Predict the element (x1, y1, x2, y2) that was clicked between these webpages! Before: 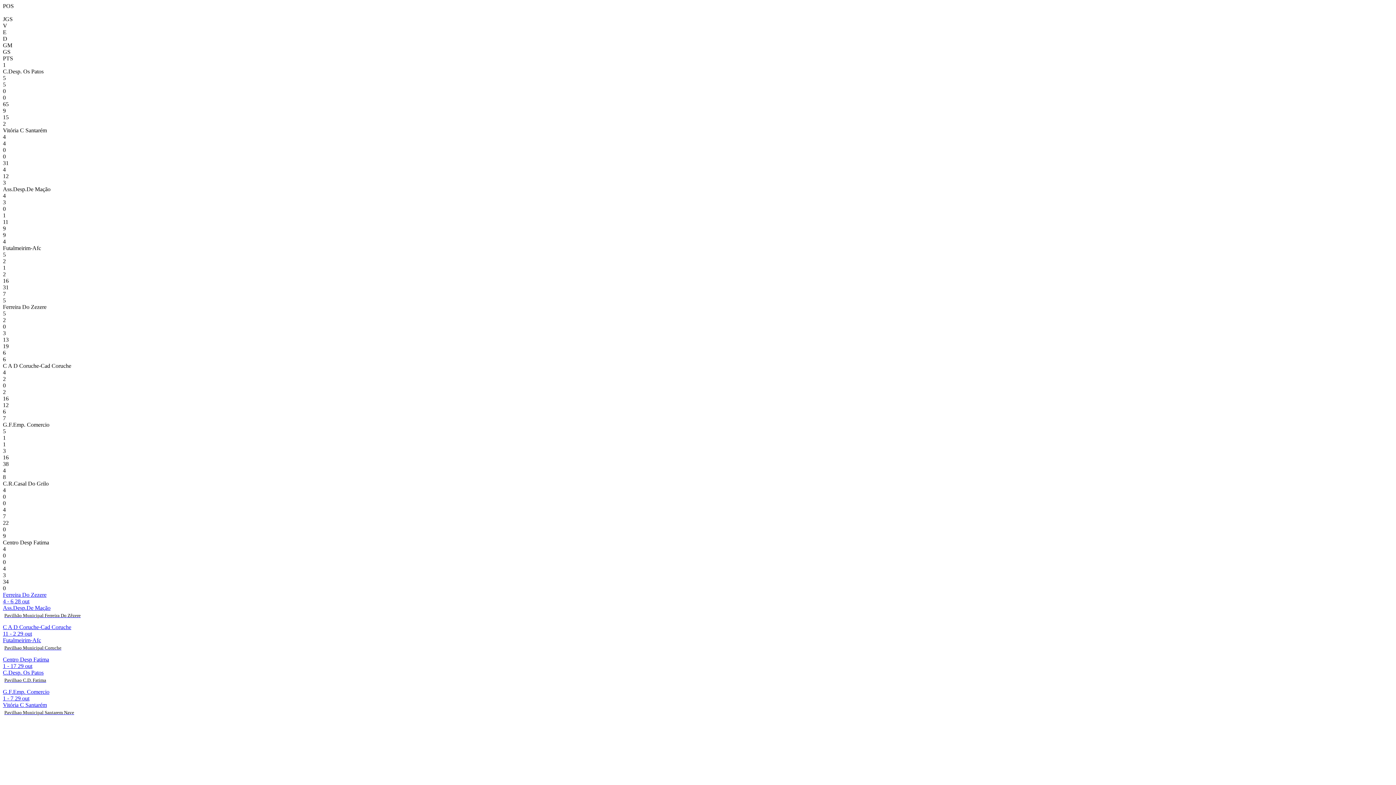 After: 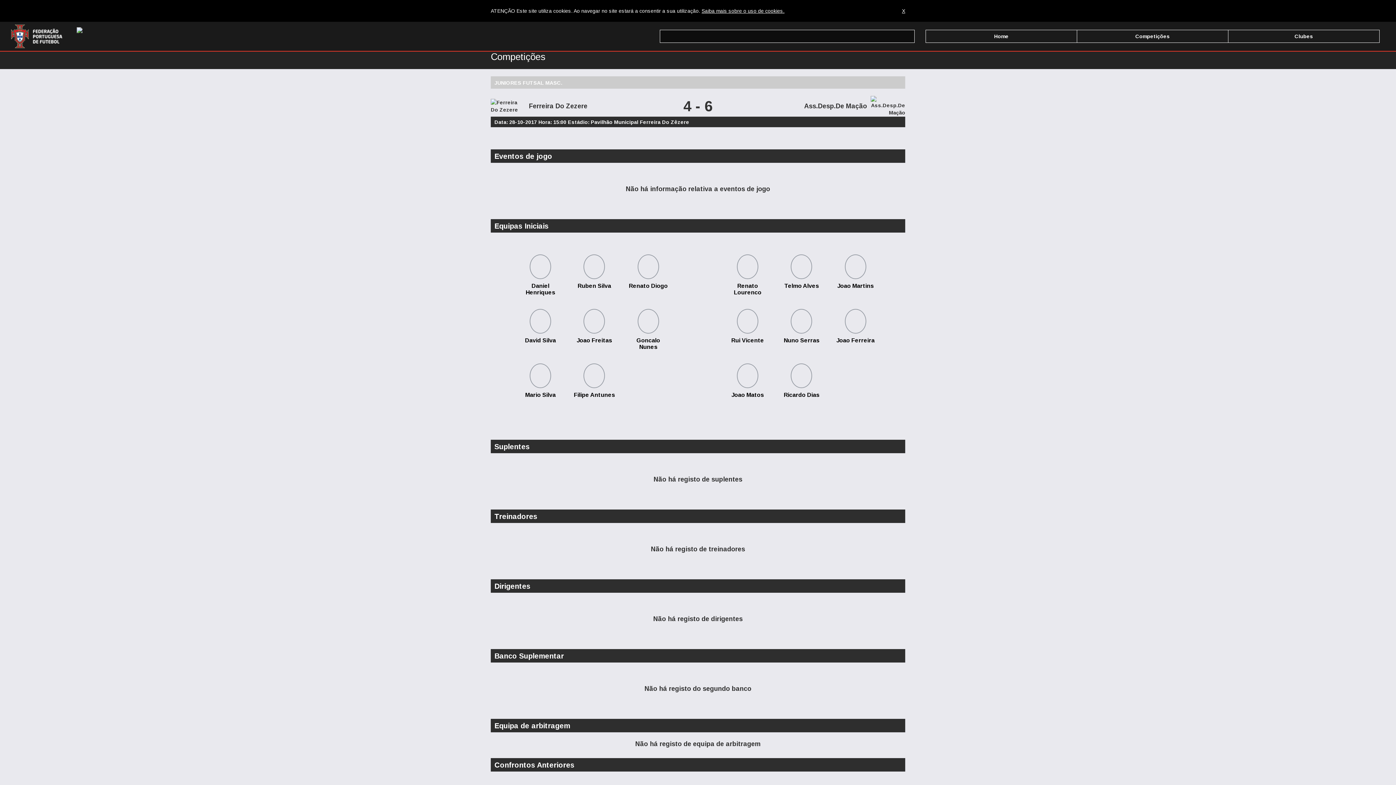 Action: bbox: (2, 592, 1393, 624) label: Ferreira Do Zezere
4 - 6 28 out
Ass.Desp.De Mação
Pavilhão Municipal Ferreira Do Zêzere